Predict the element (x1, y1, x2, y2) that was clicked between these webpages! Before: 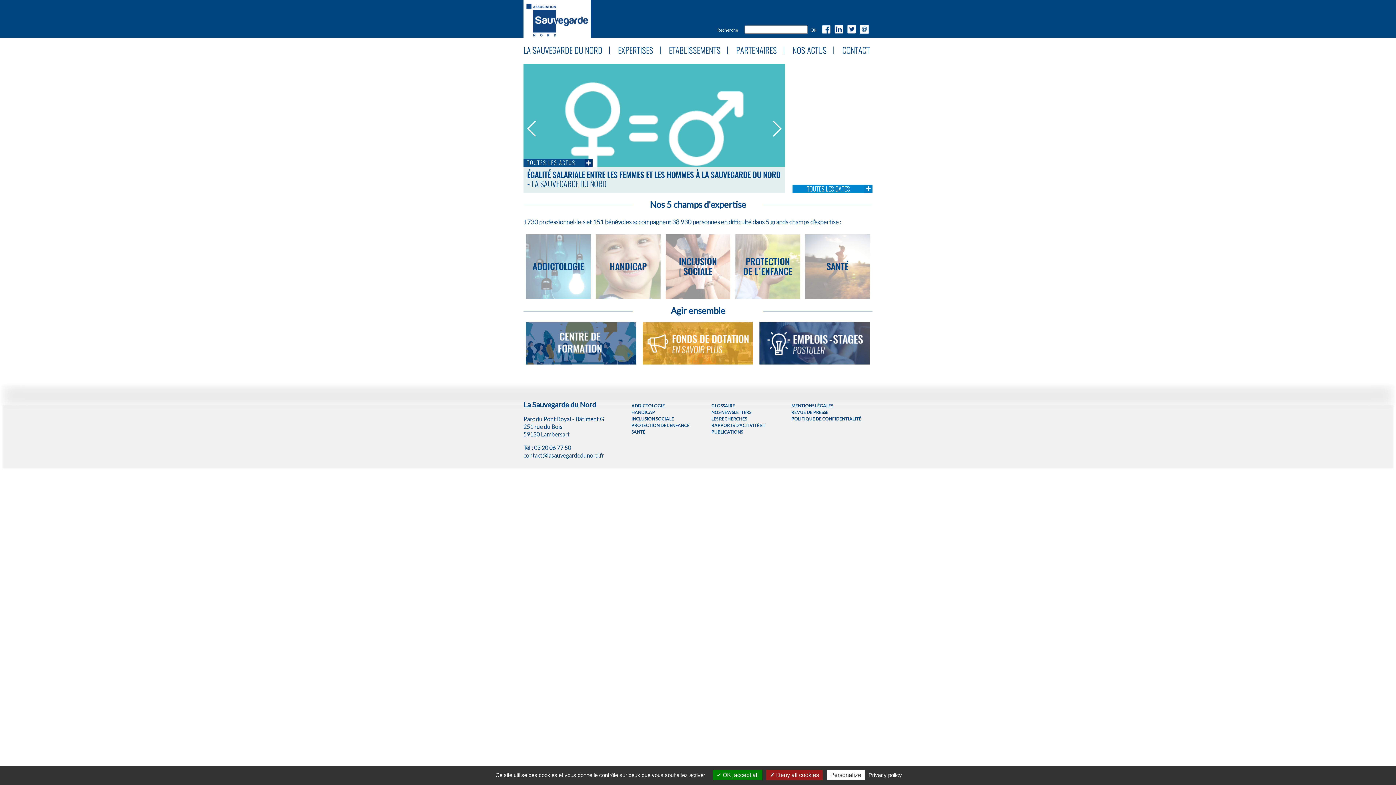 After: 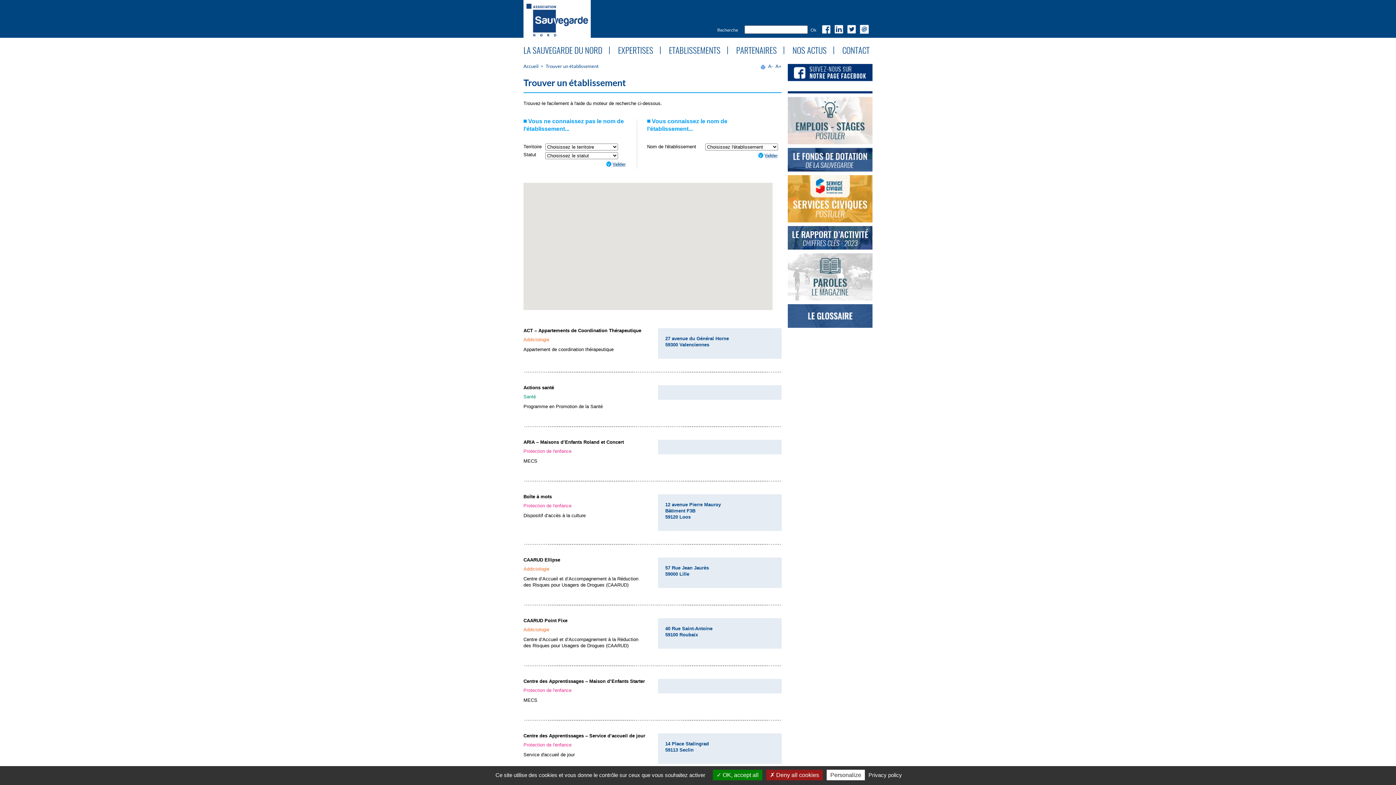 Action: label: ETABLISSEMENTS bbox: (669, 44, 720, 56)